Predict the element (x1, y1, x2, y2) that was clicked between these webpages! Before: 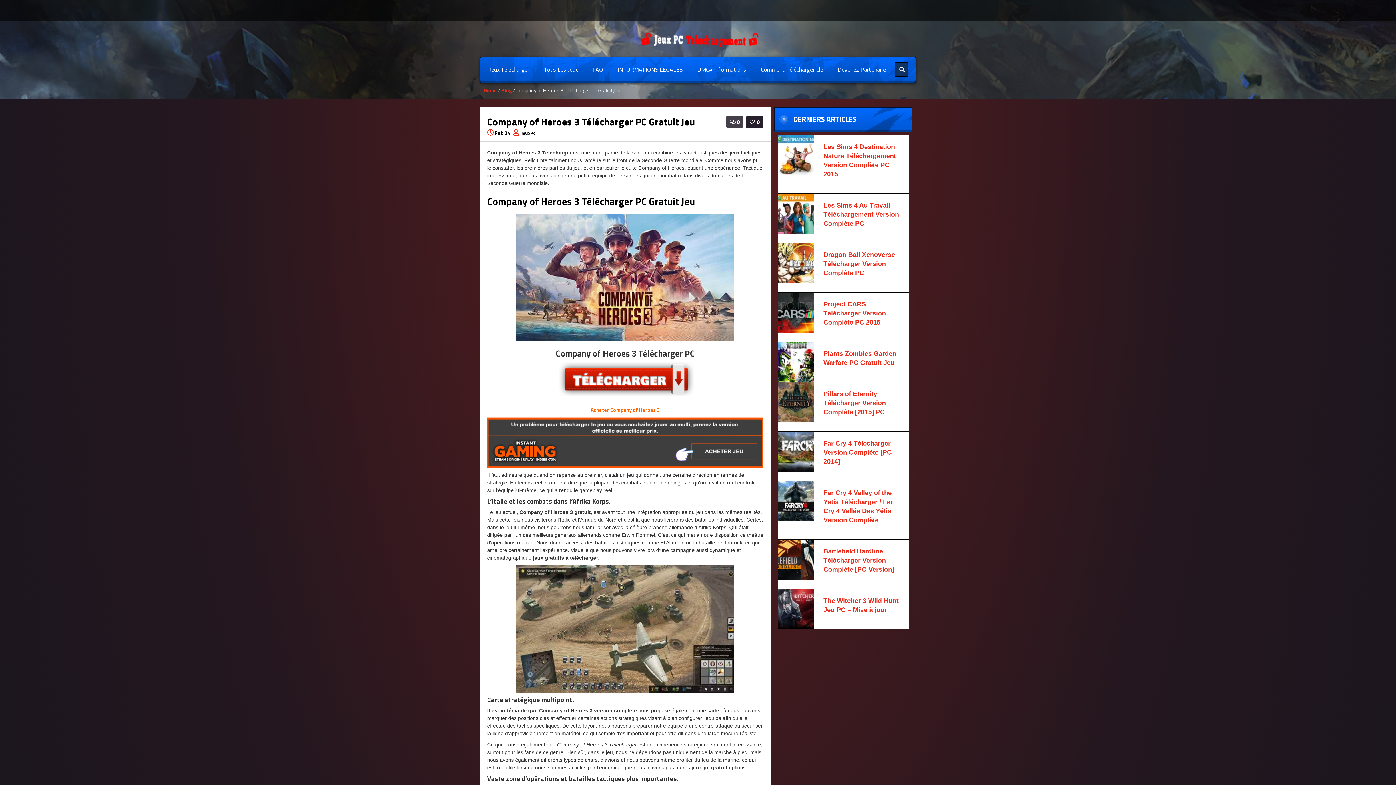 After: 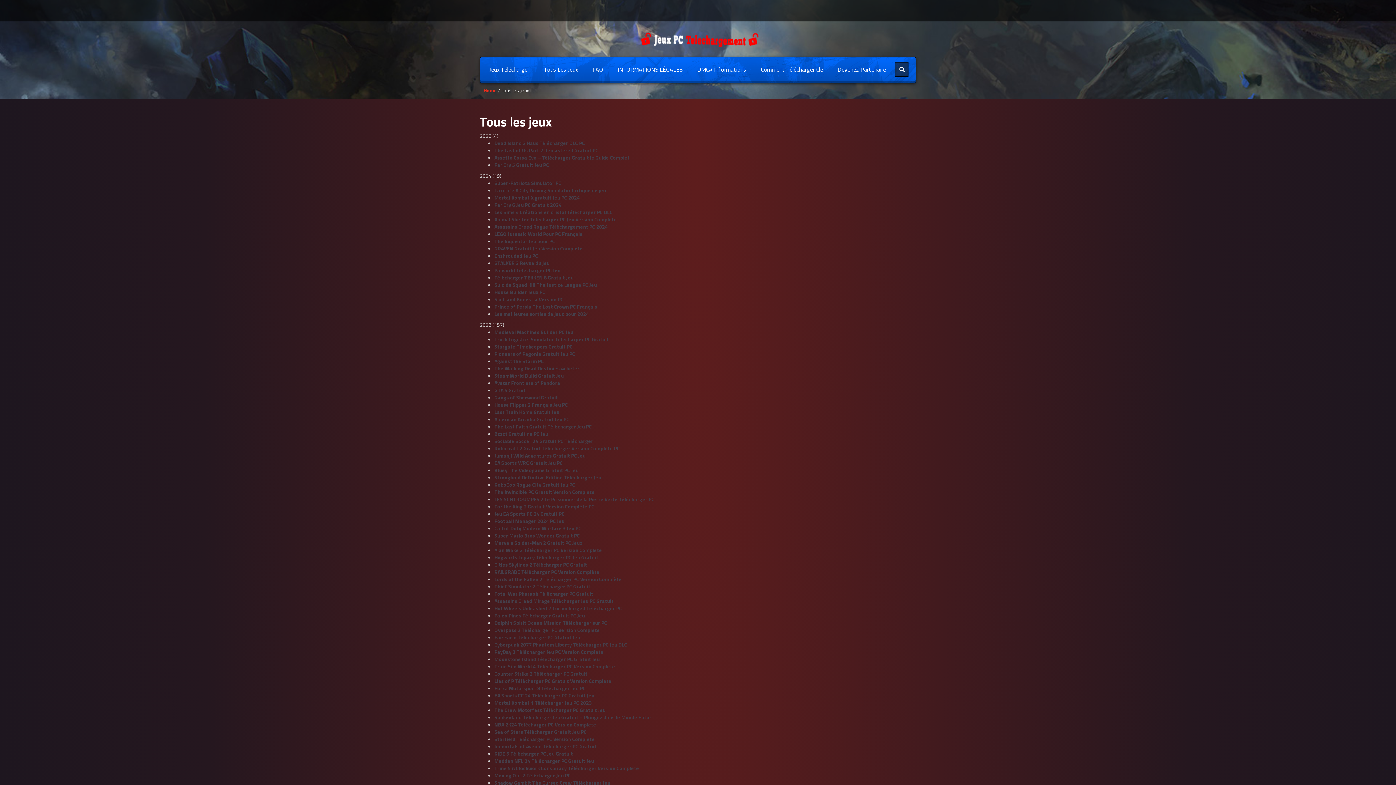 Action: bbox: (536, 65, 585, 73) label: Tous Les Jeux